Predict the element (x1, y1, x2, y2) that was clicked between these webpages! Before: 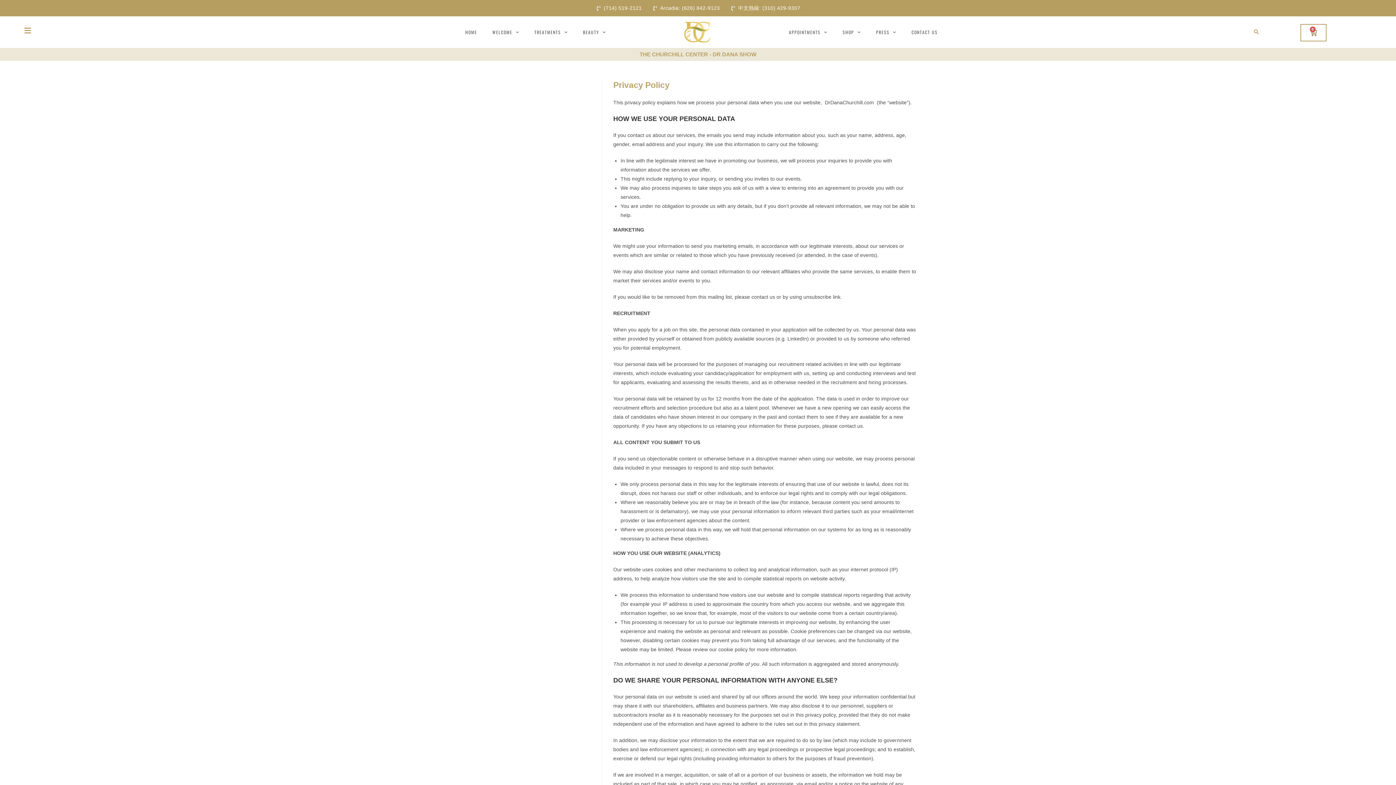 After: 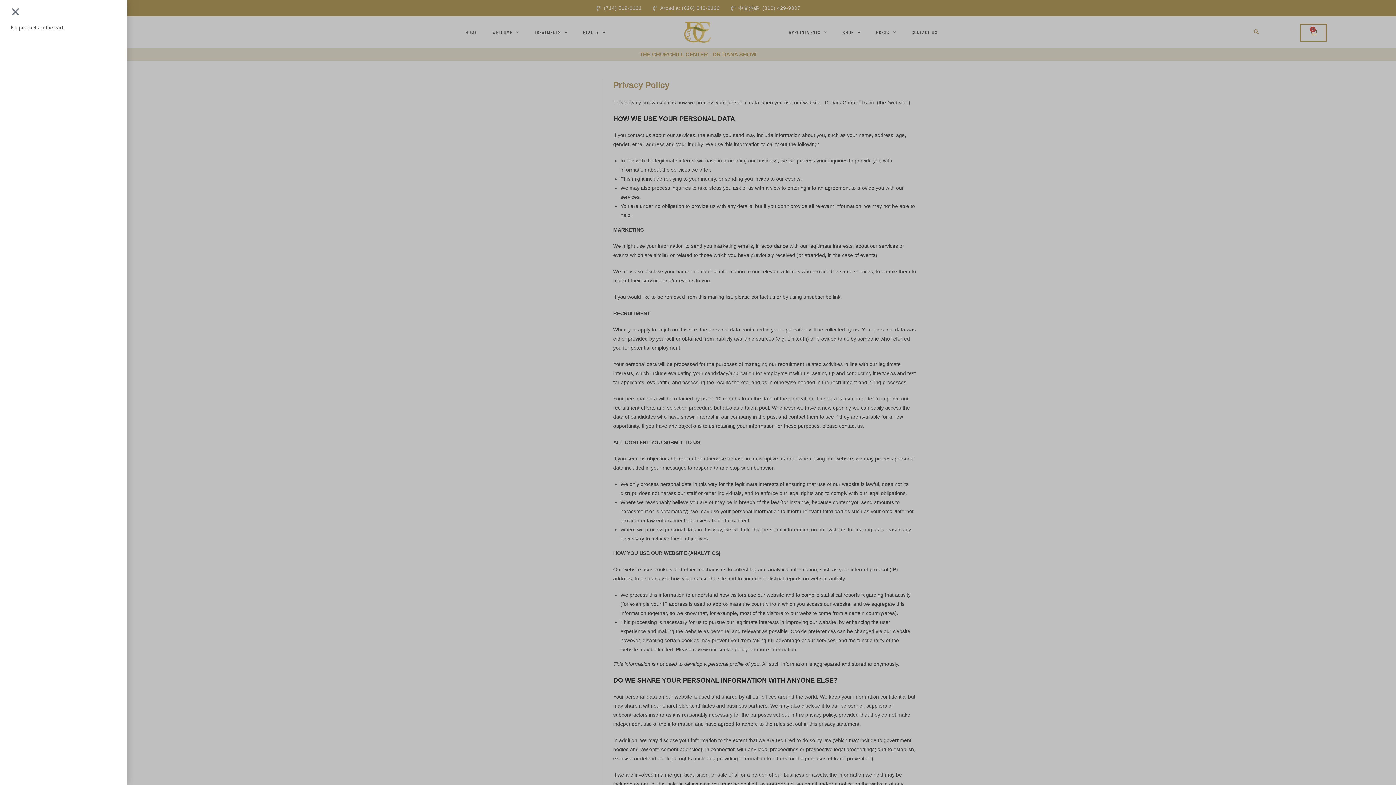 Action: label: 0
Cart bbox: (1300, 23, 1326, 41)